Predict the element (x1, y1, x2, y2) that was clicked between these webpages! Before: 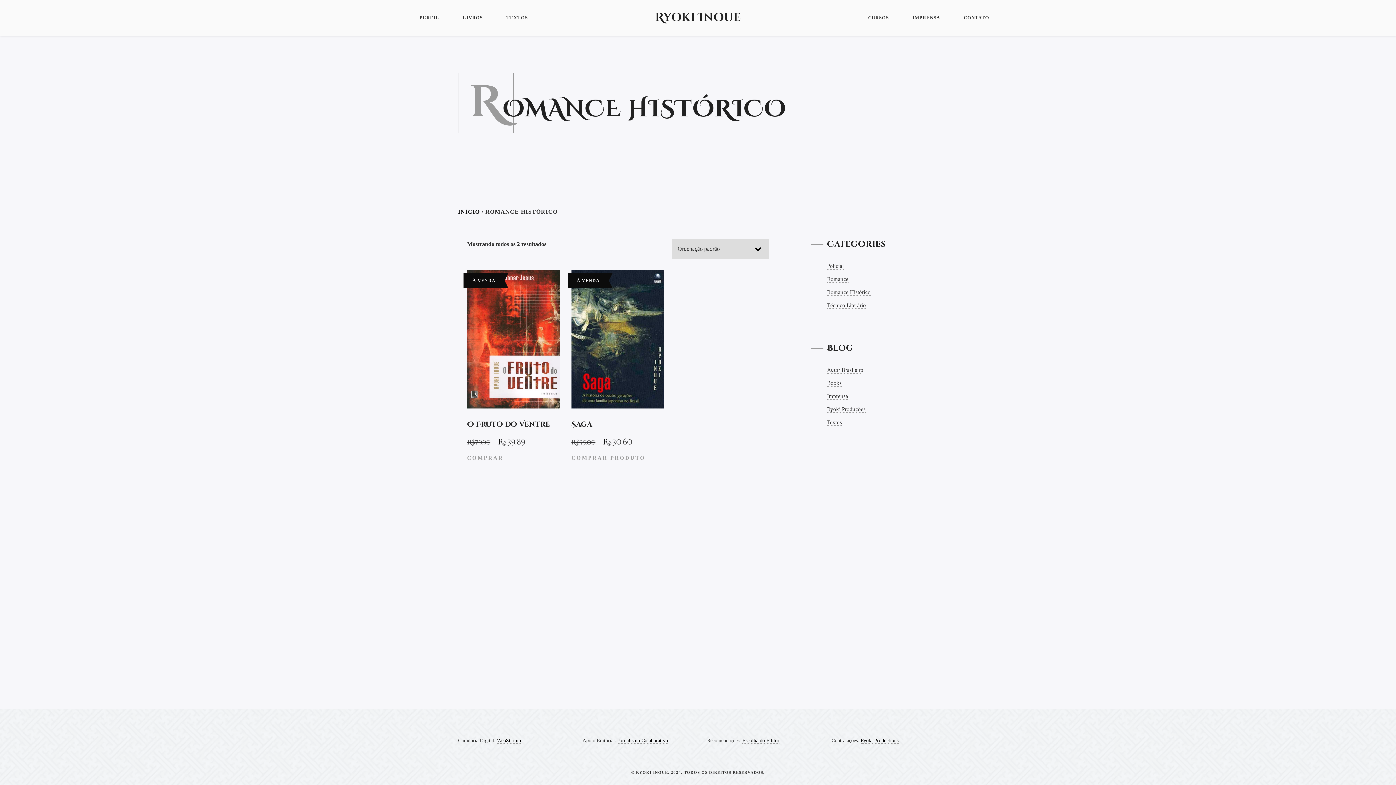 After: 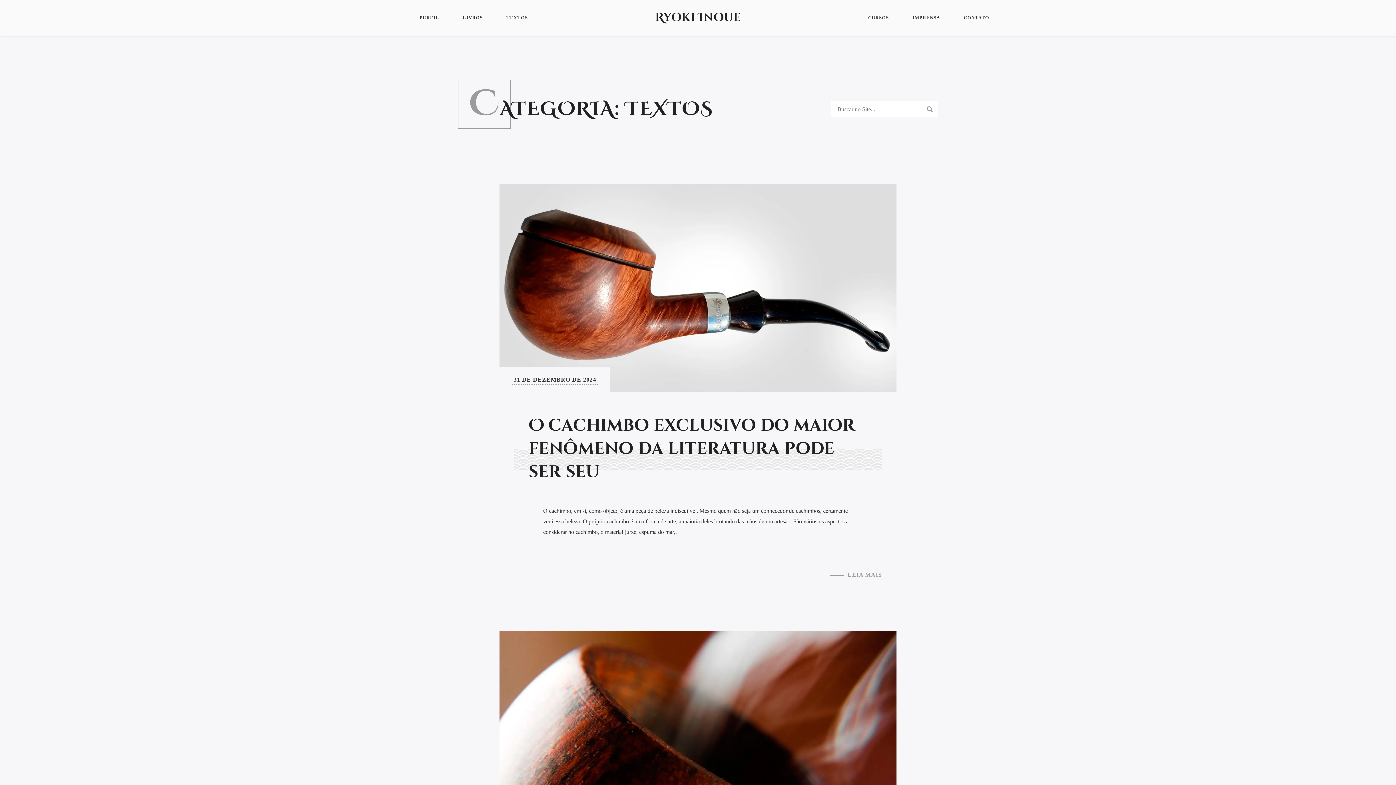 Action: bbox: (827, 419, 842, 426) label: Textos